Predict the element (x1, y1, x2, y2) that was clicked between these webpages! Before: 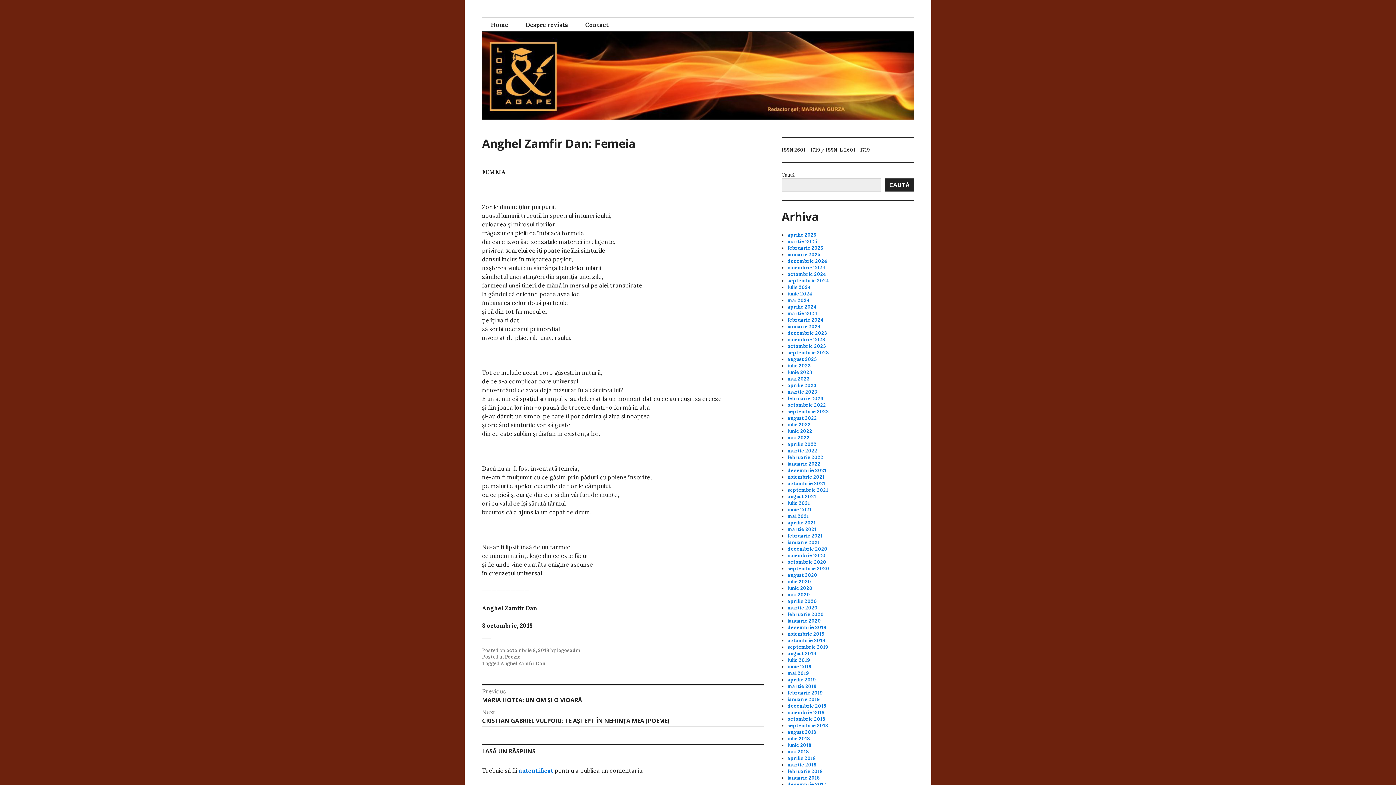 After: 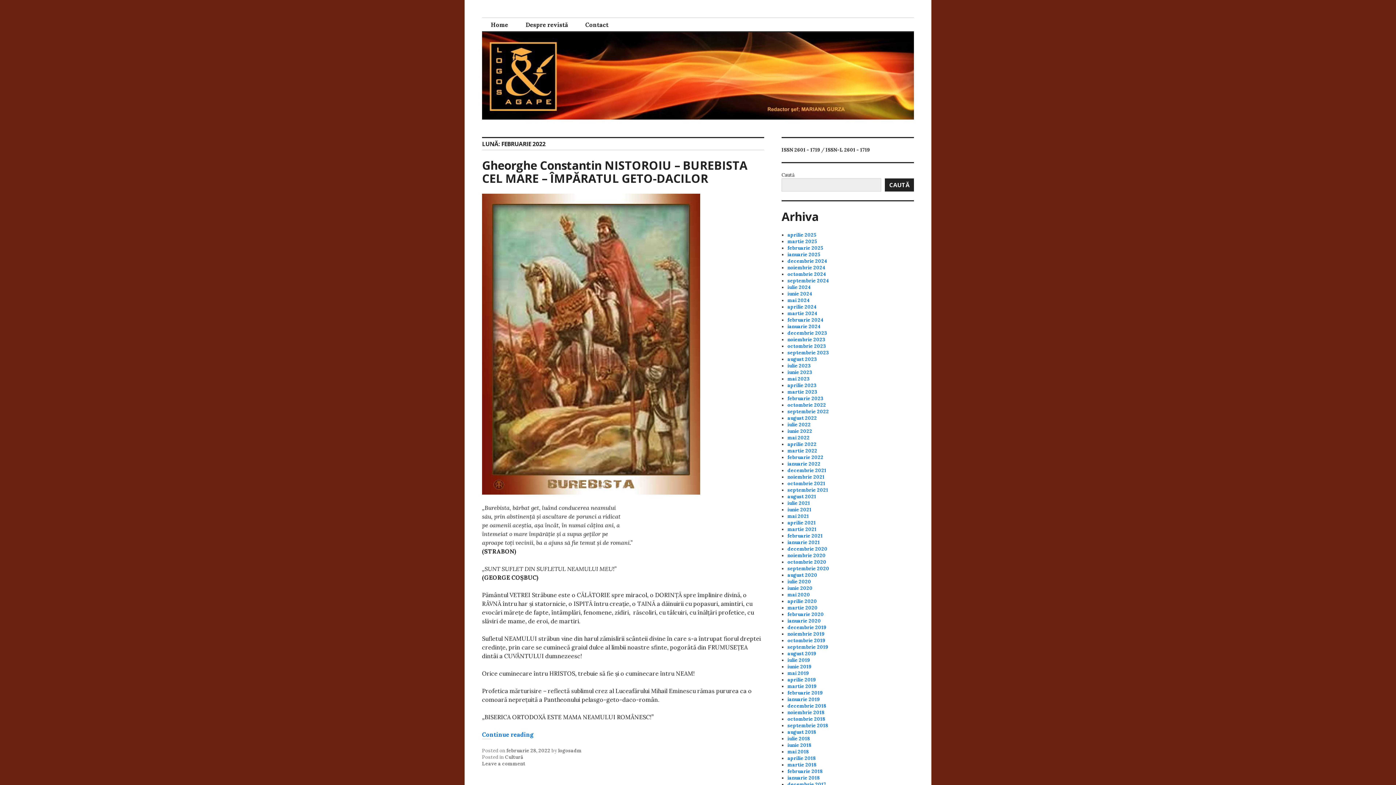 Action: label: februarie 2022 bbox: (787, 454, 823, 460)